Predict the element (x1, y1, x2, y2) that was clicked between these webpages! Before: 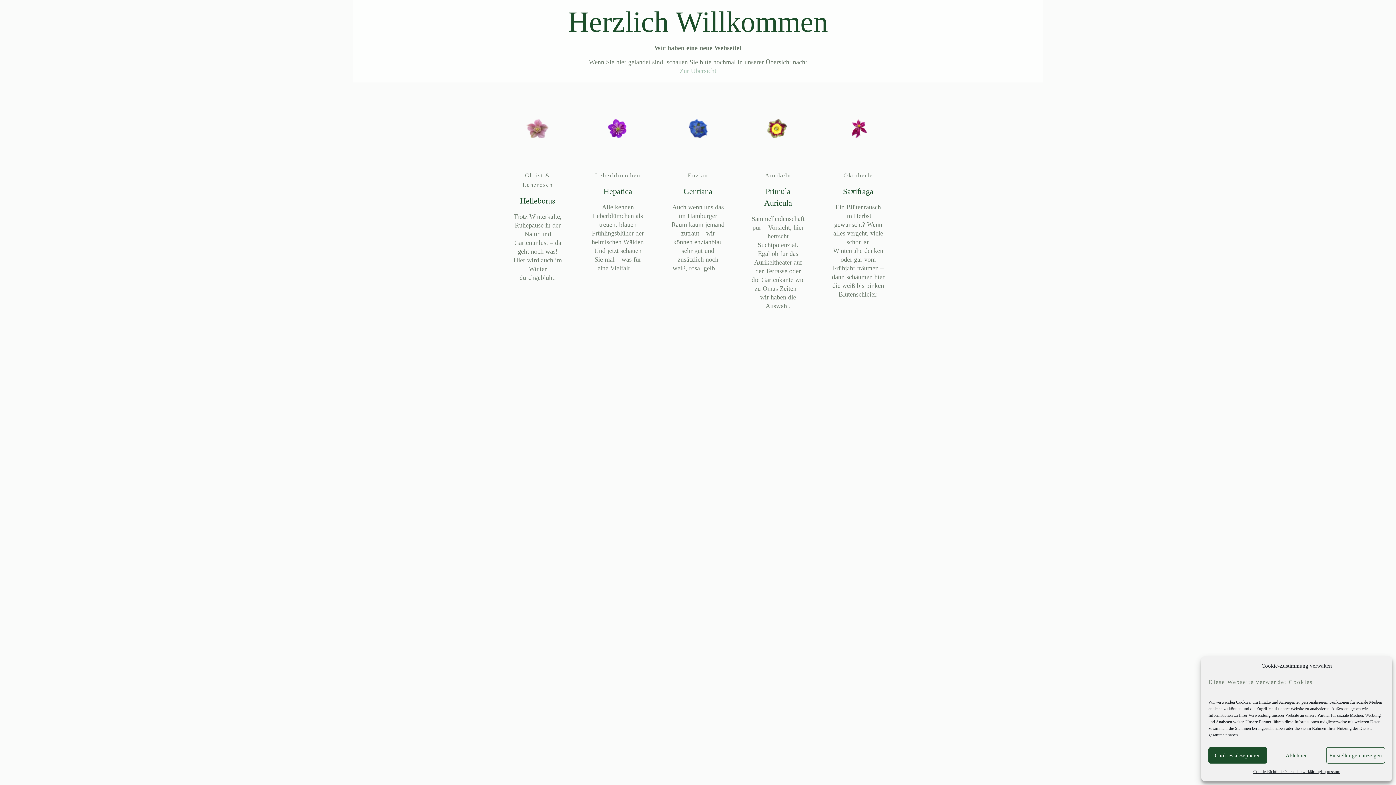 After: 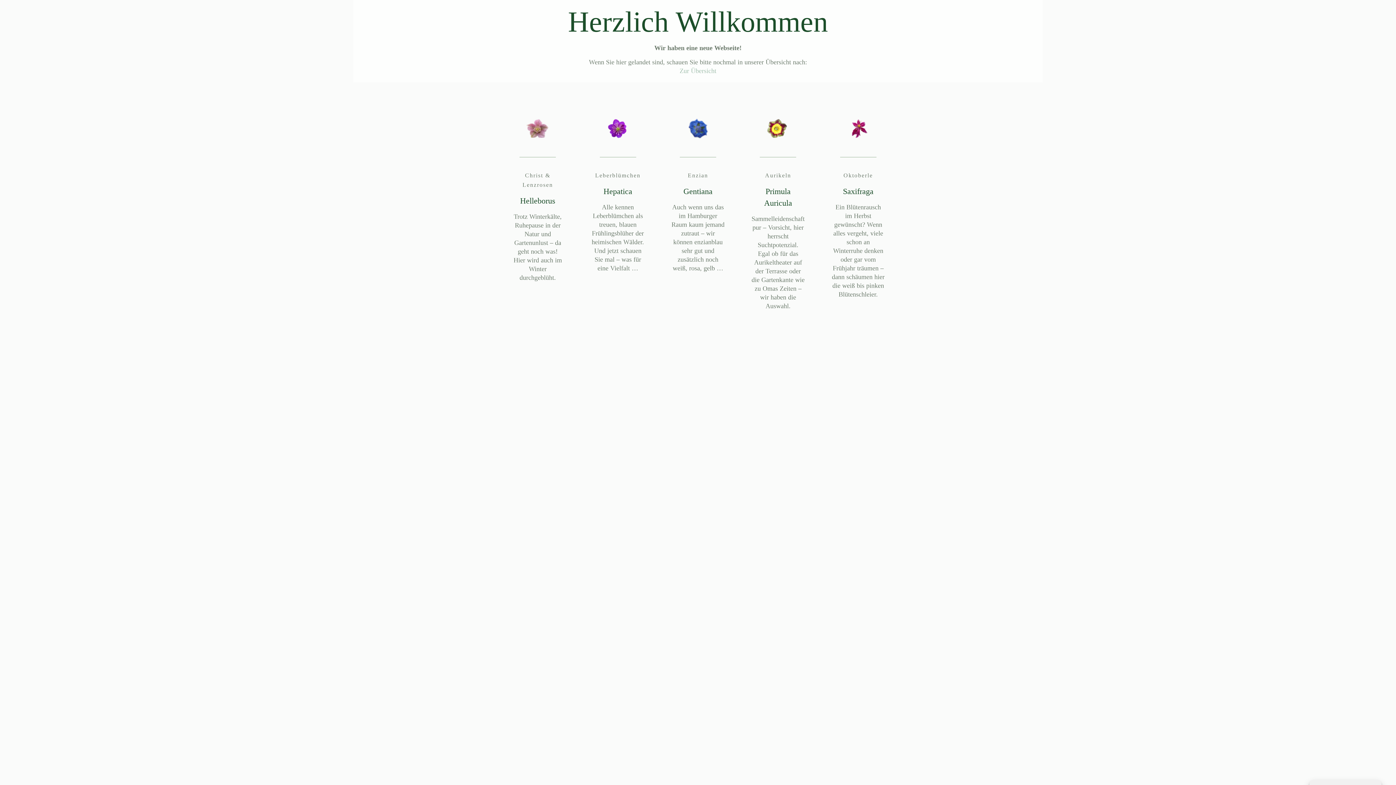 Action: bbox: (1267, 747, 1326, 764) label: Ablehnen